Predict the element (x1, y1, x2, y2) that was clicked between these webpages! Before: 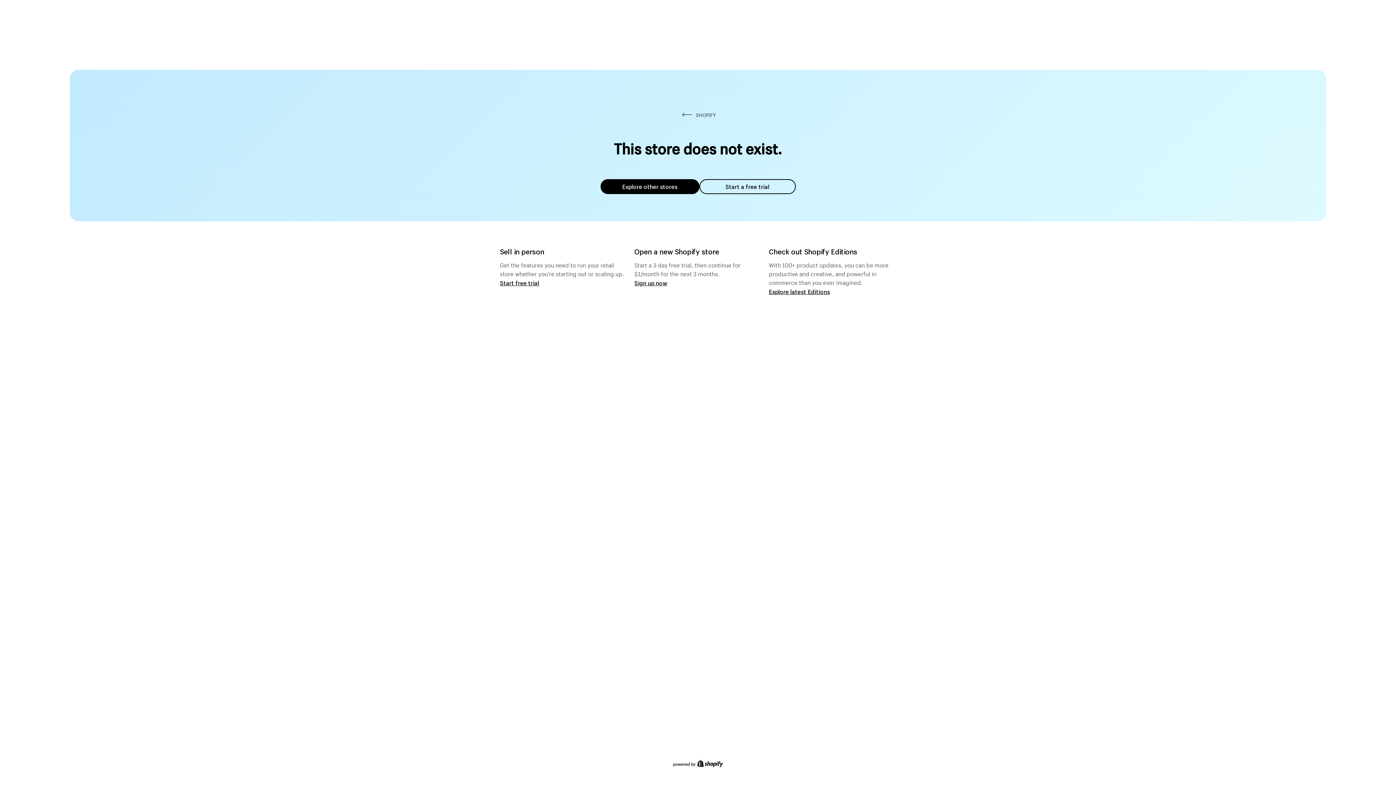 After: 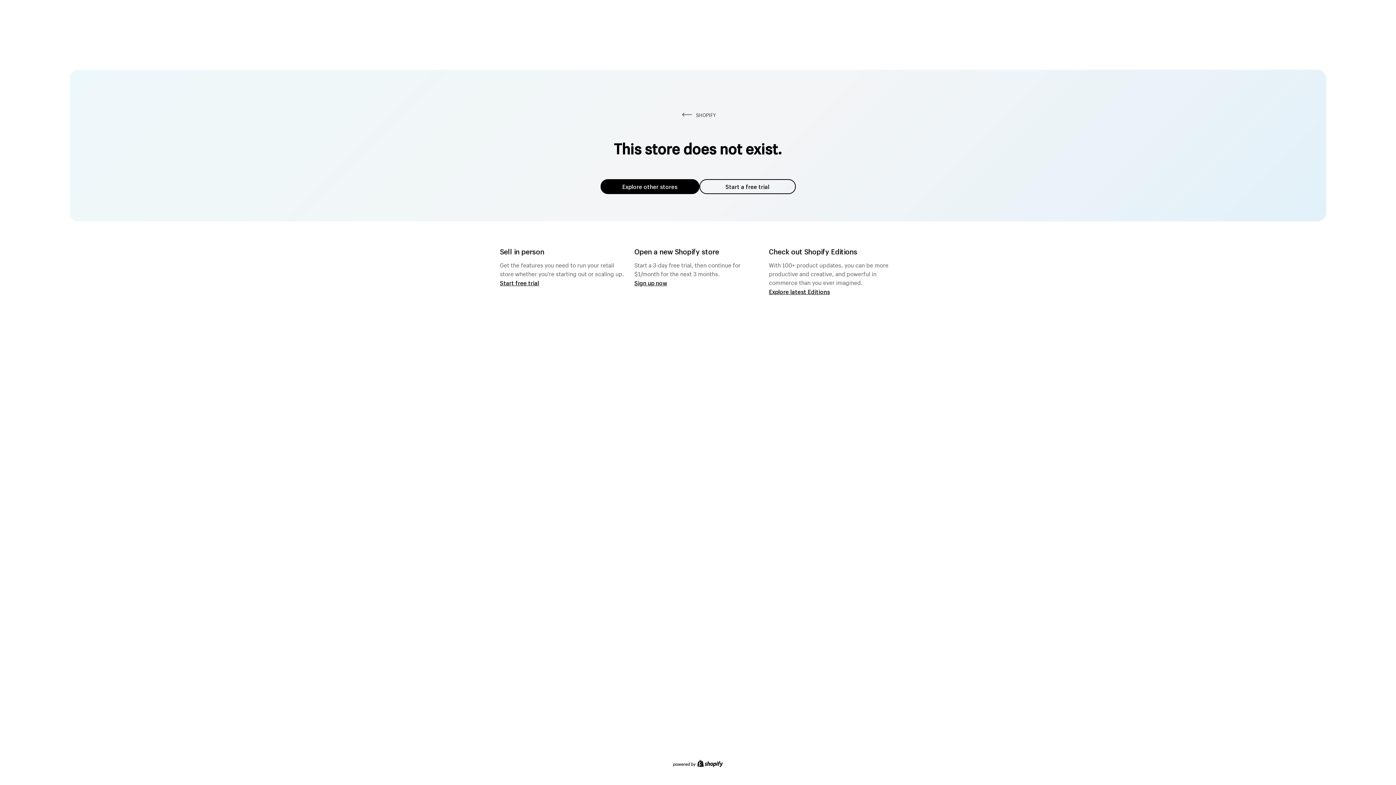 Action: bbox: (600, 179, 699, 194) label: Explore other stores